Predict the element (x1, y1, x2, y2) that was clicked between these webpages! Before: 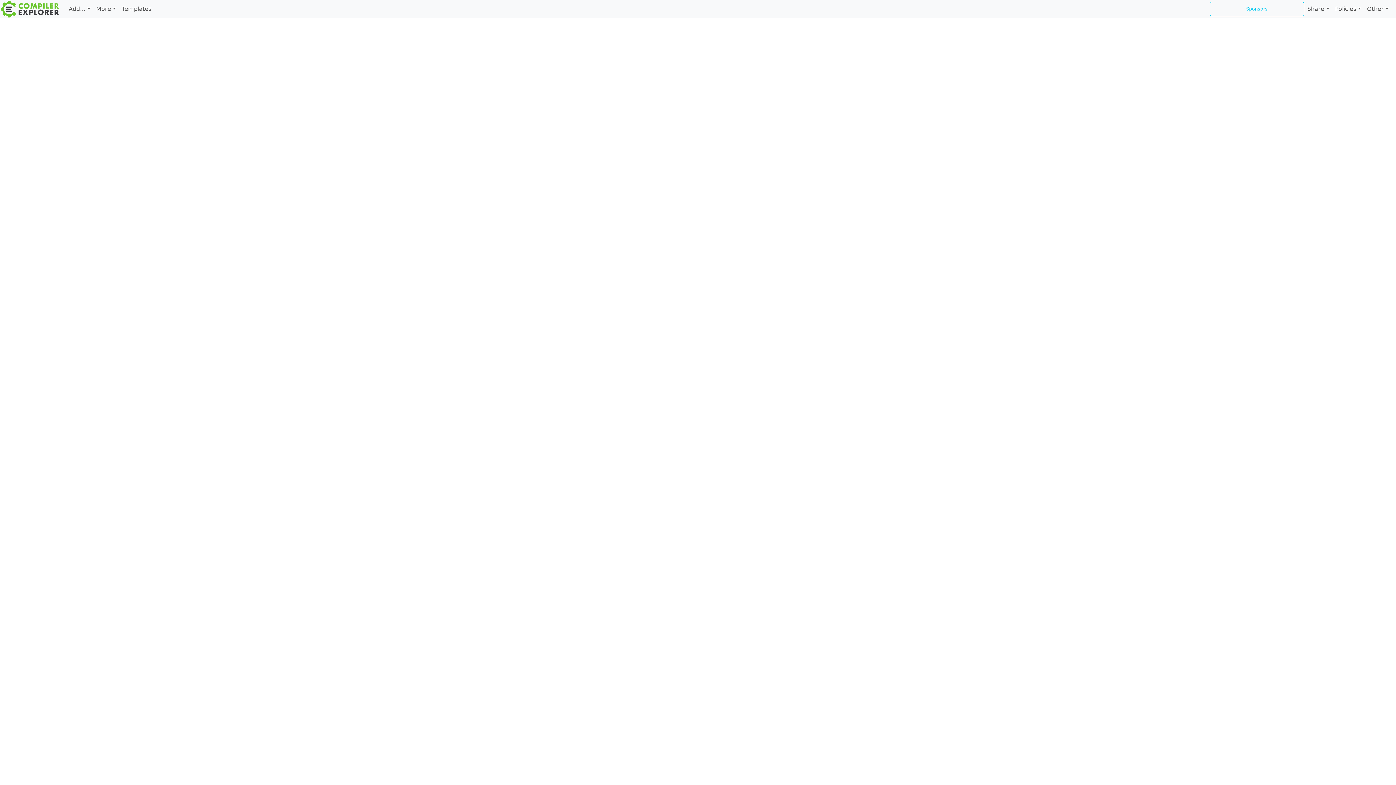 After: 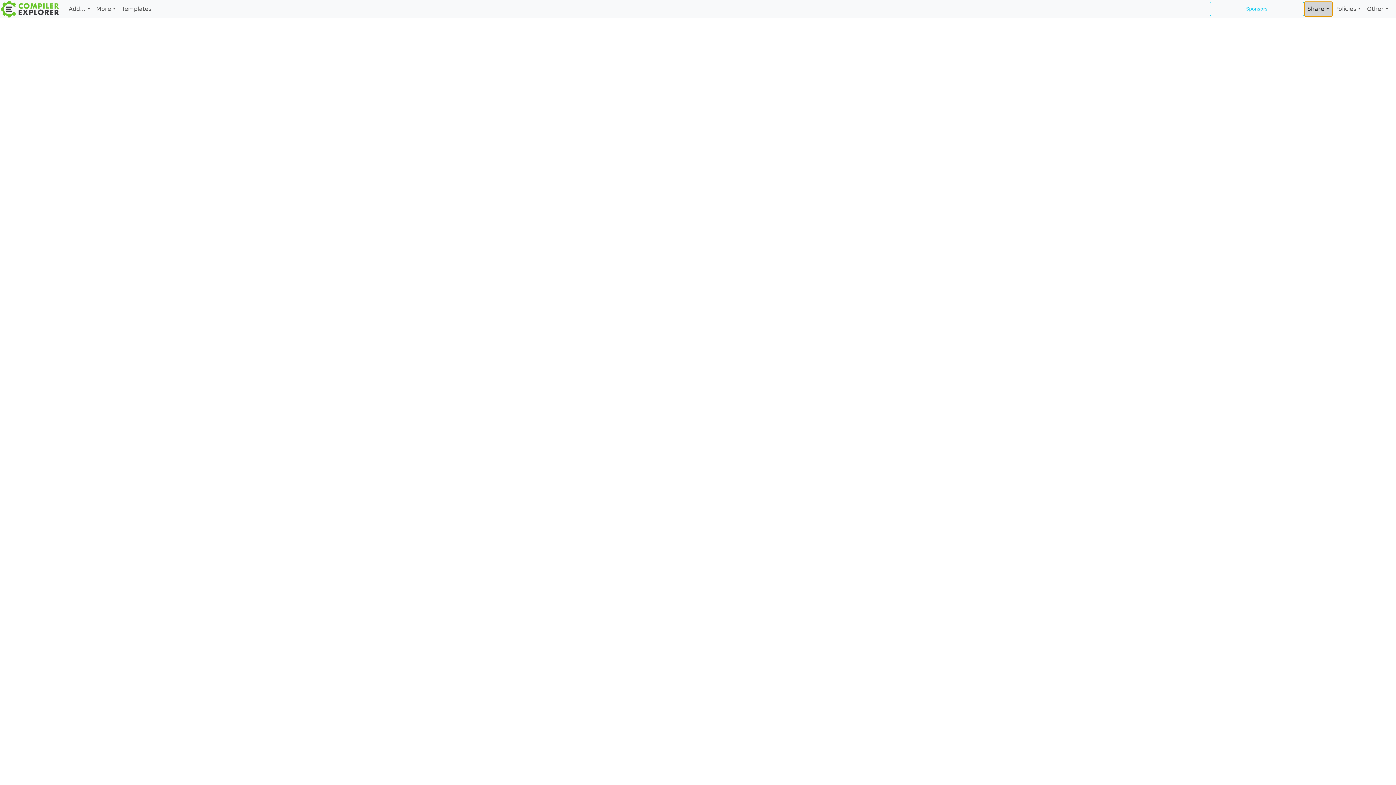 Action: bbox: (1304, 1, 1332, 16) label: Share